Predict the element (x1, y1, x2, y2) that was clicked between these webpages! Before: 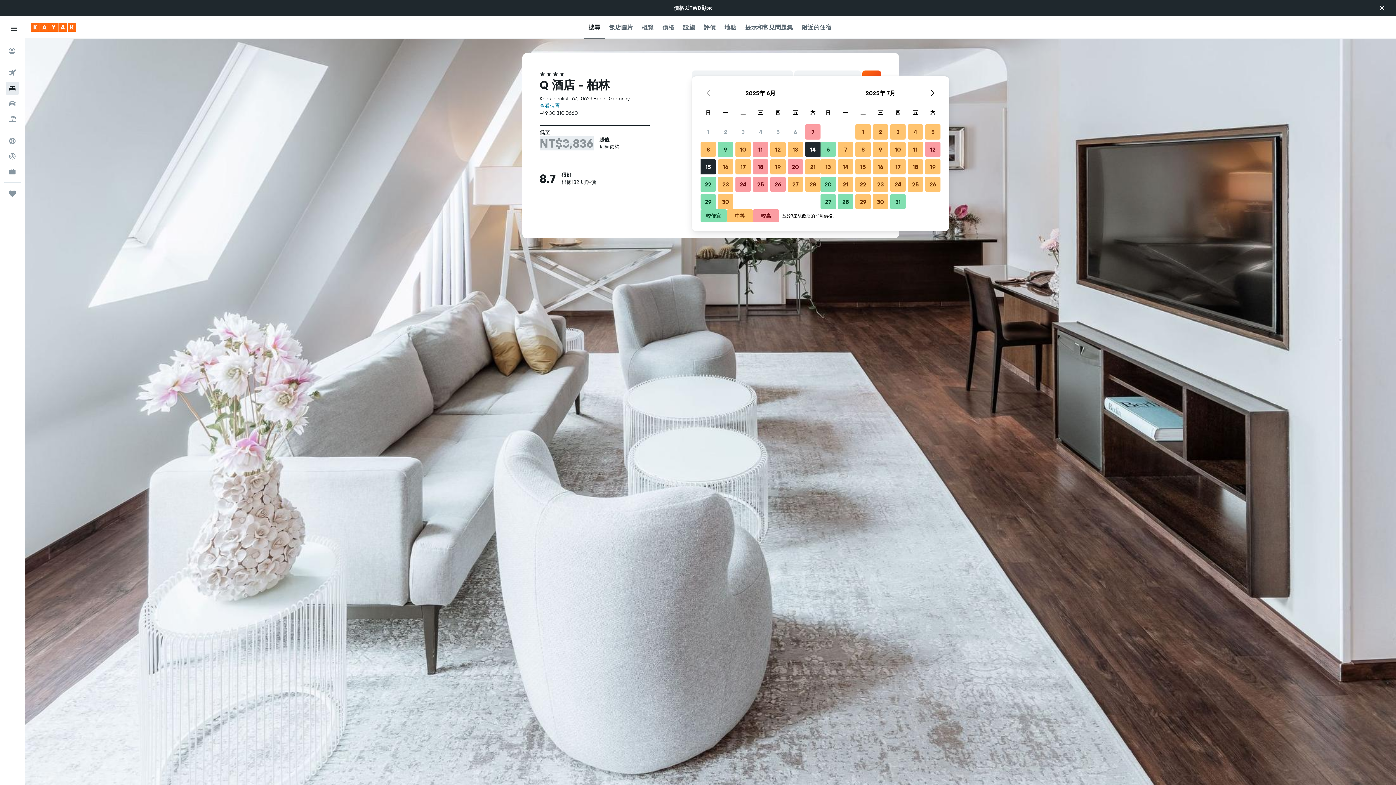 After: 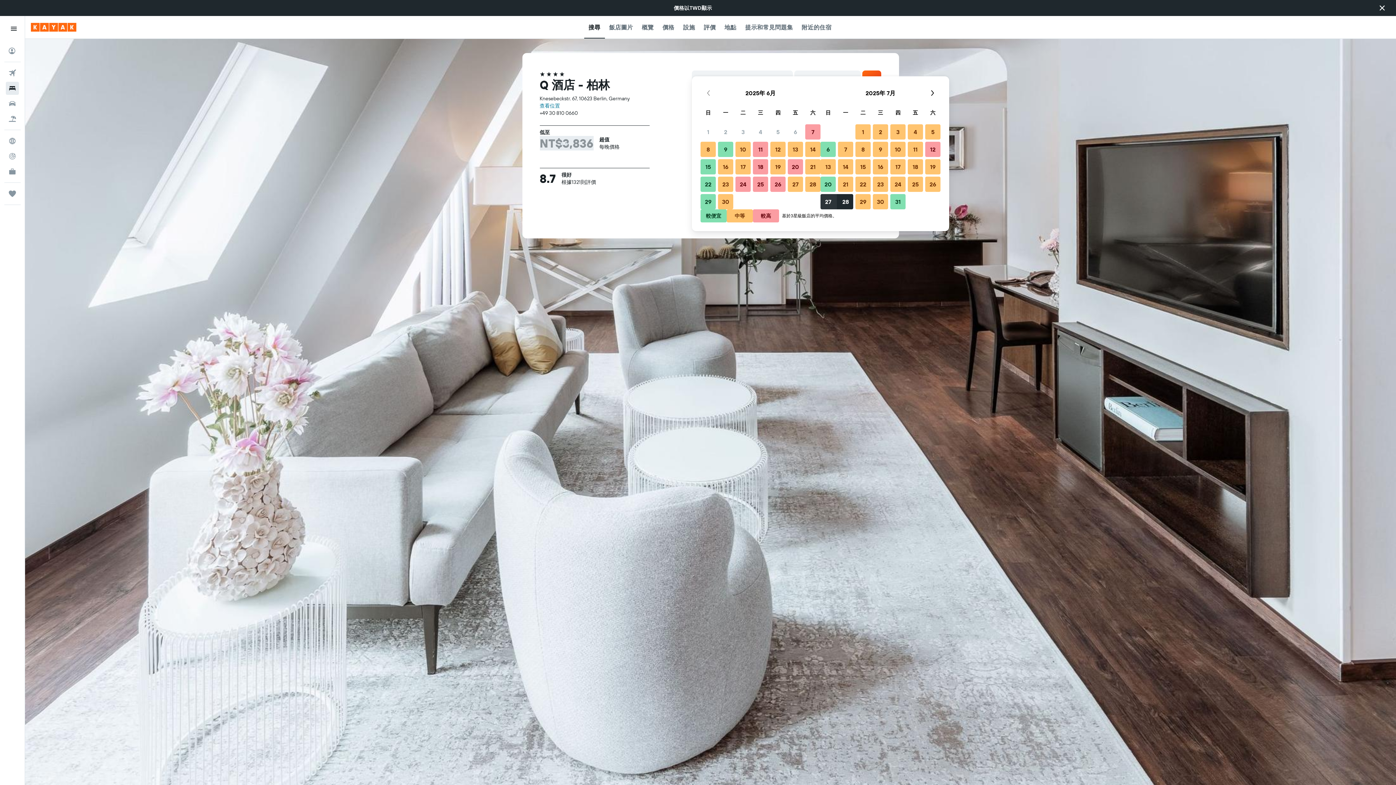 Action: bbox: (819, 193, 837, 210) label: 2025年7月27日